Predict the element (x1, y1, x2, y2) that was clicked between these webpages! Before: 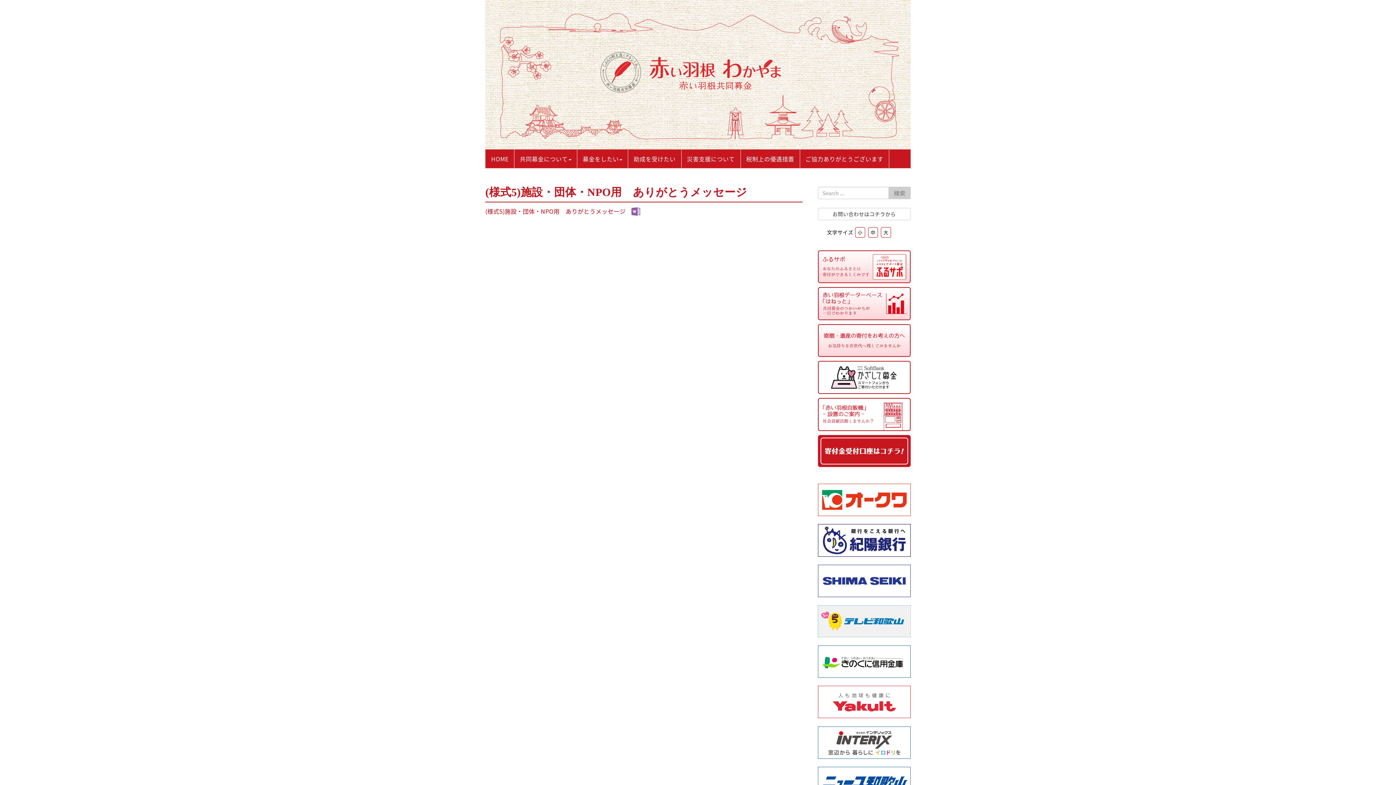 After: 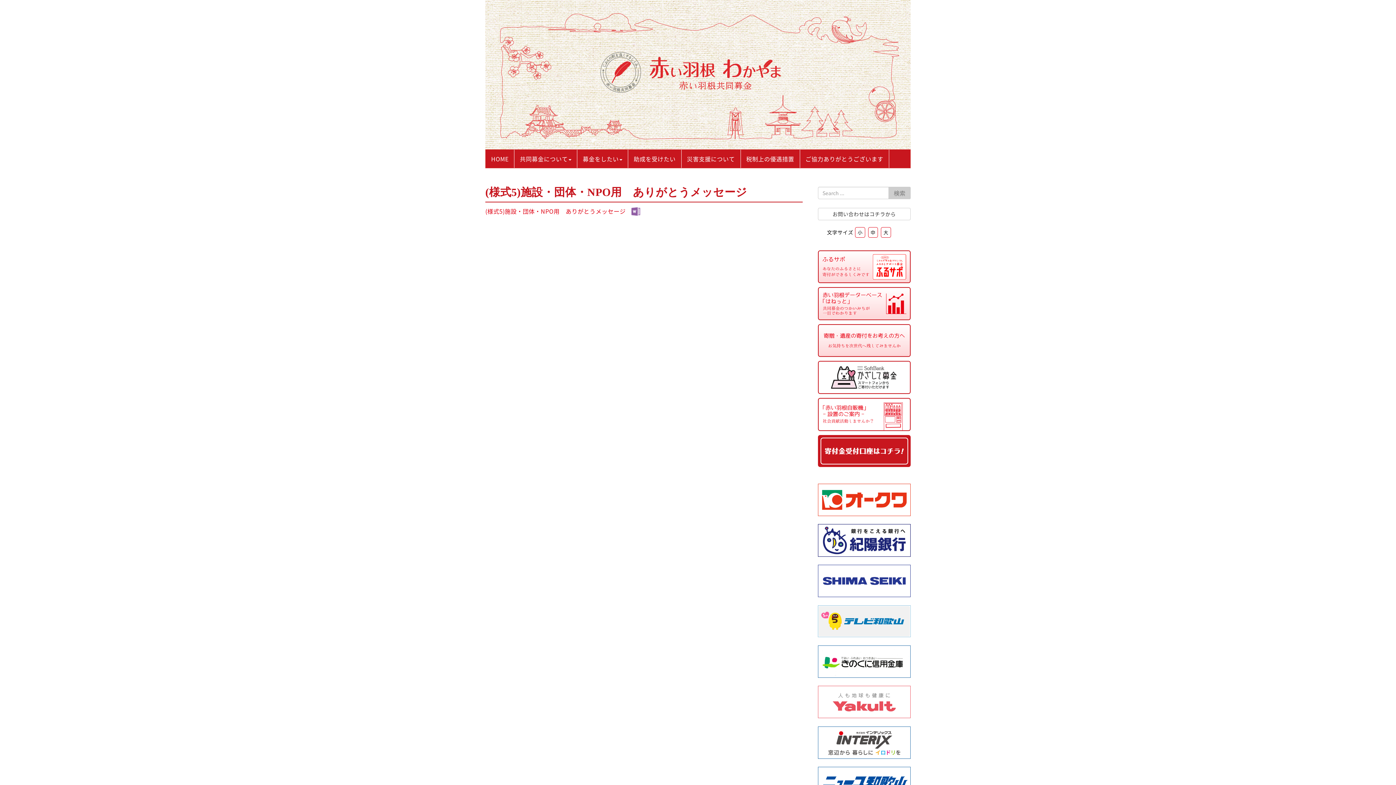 Action: bbox: (818, 711, 910, 720)